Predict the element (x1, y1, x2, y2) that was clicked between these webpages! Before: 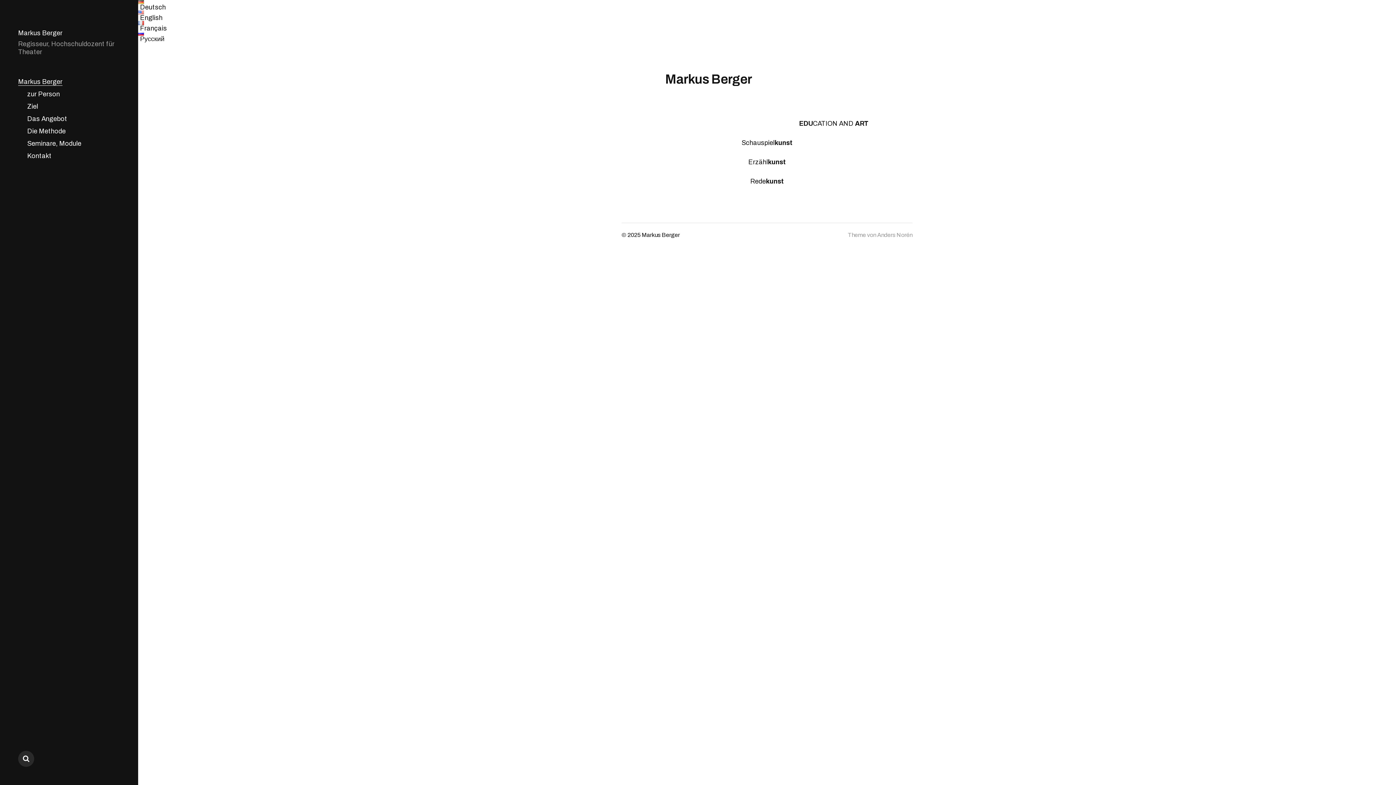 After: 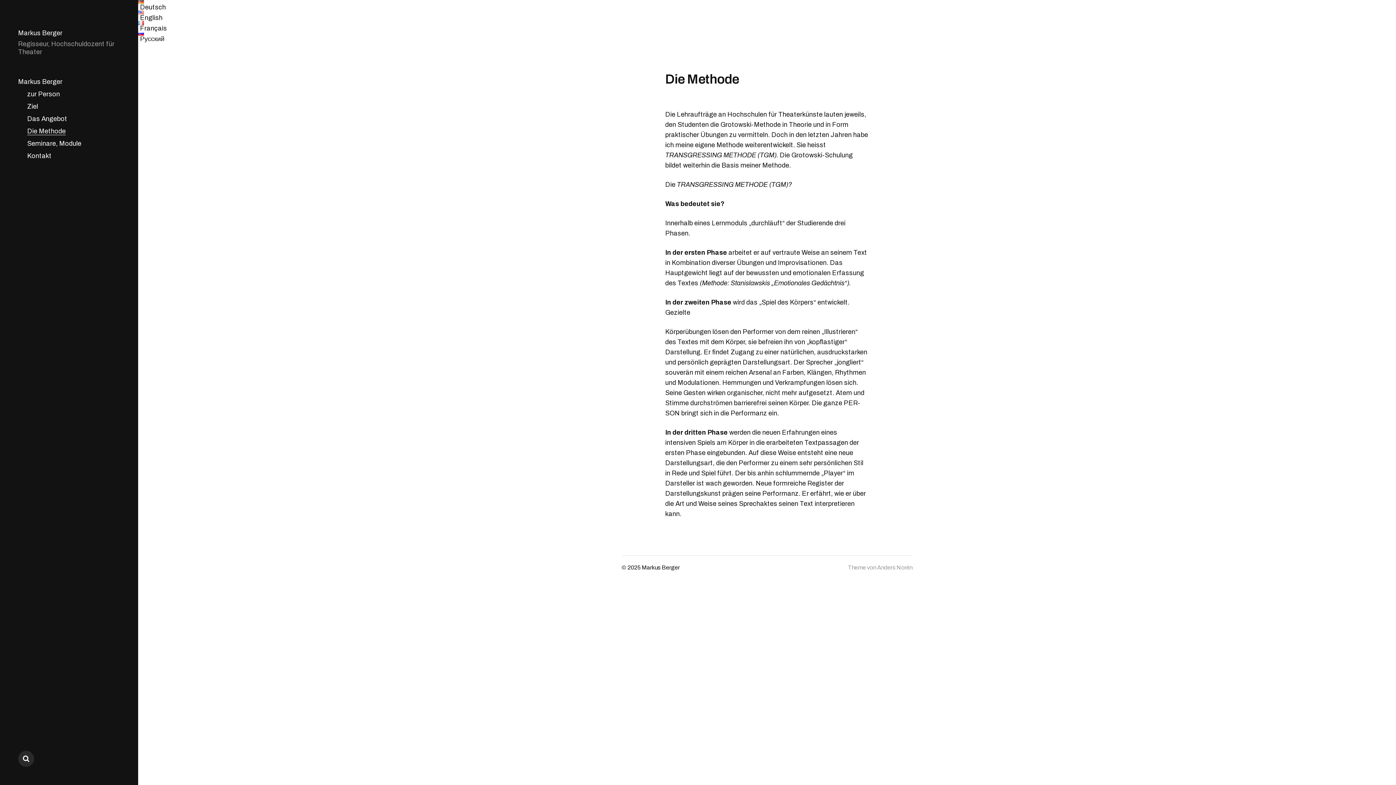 Action: label: Die Methode bbox: (27, 127, 65, 135)